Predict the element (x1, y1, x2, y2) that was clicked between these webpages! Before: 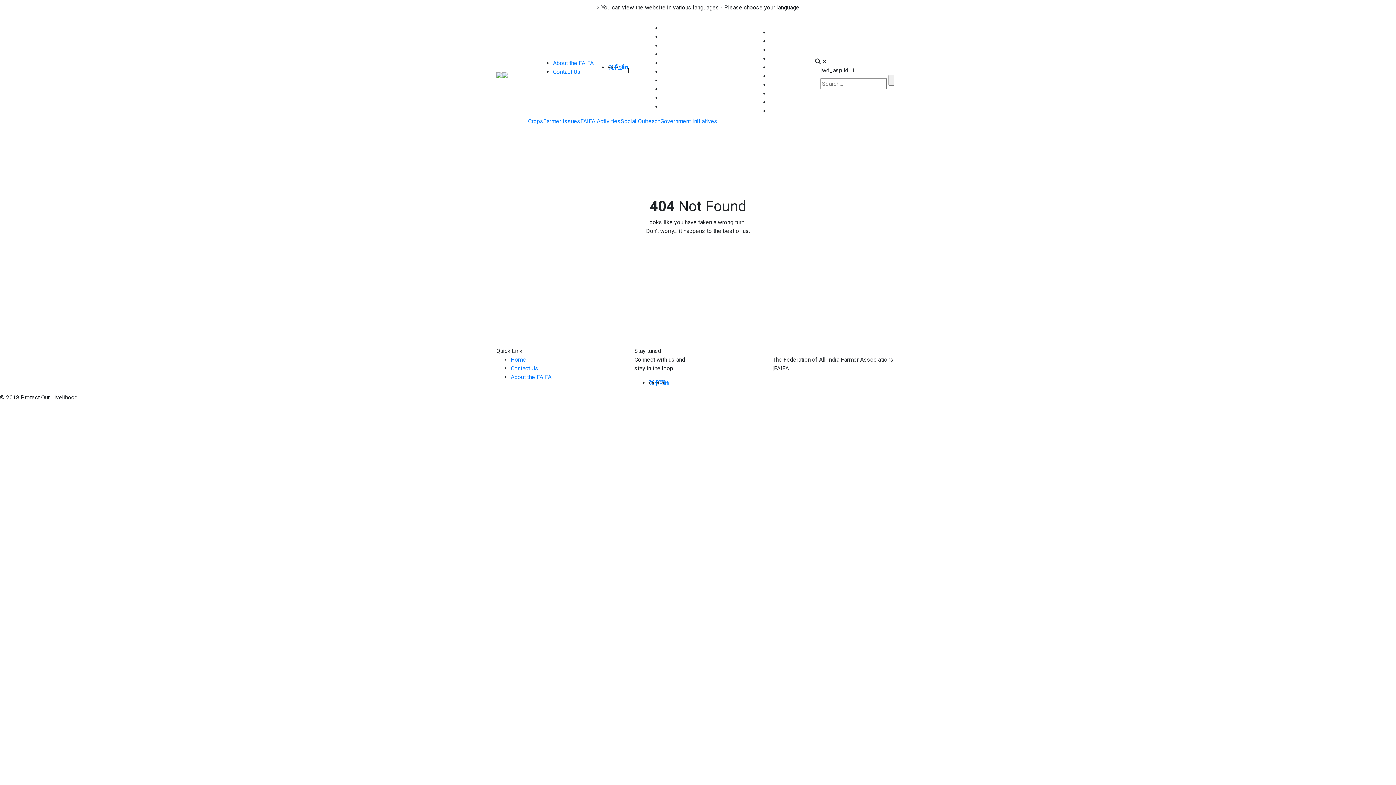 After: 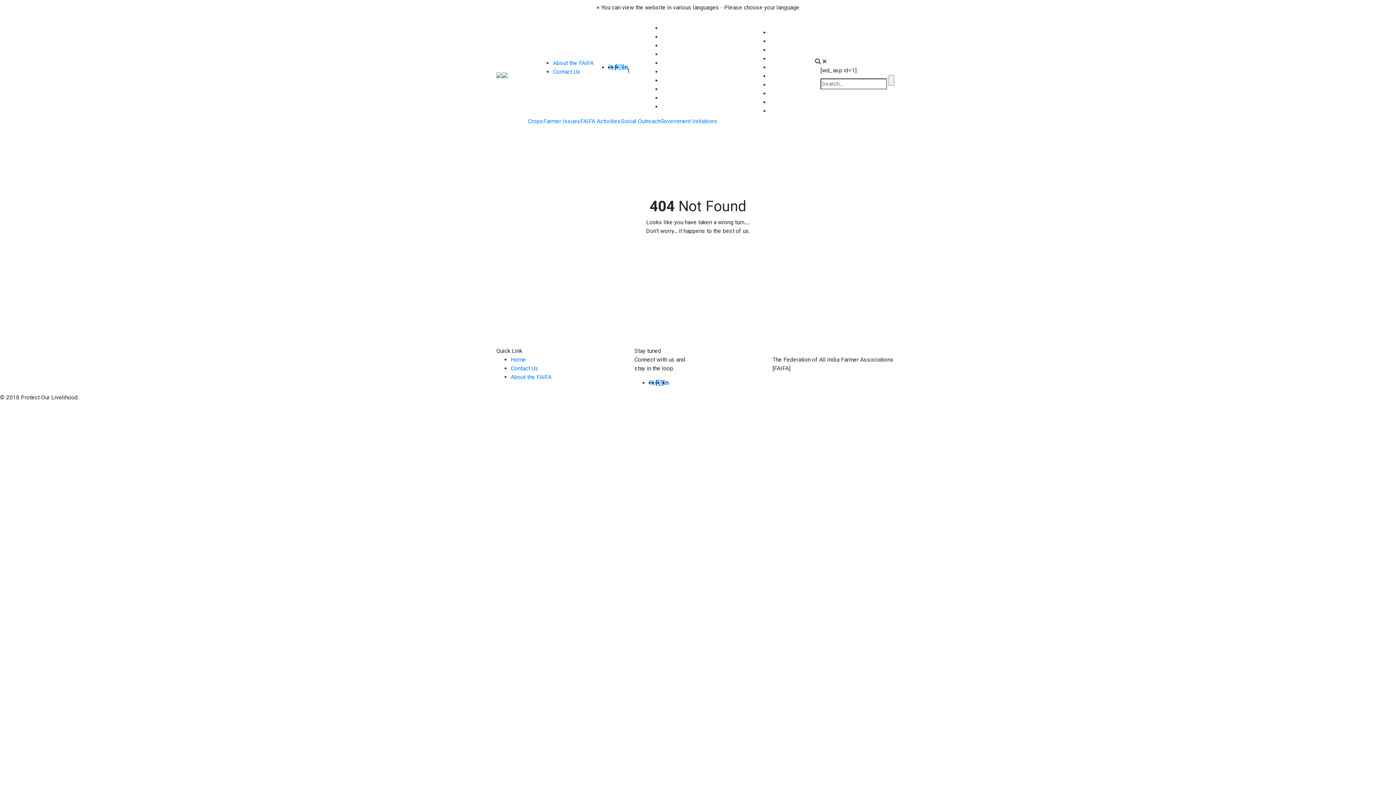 Action: bbox: (658, 380, 663, 385)